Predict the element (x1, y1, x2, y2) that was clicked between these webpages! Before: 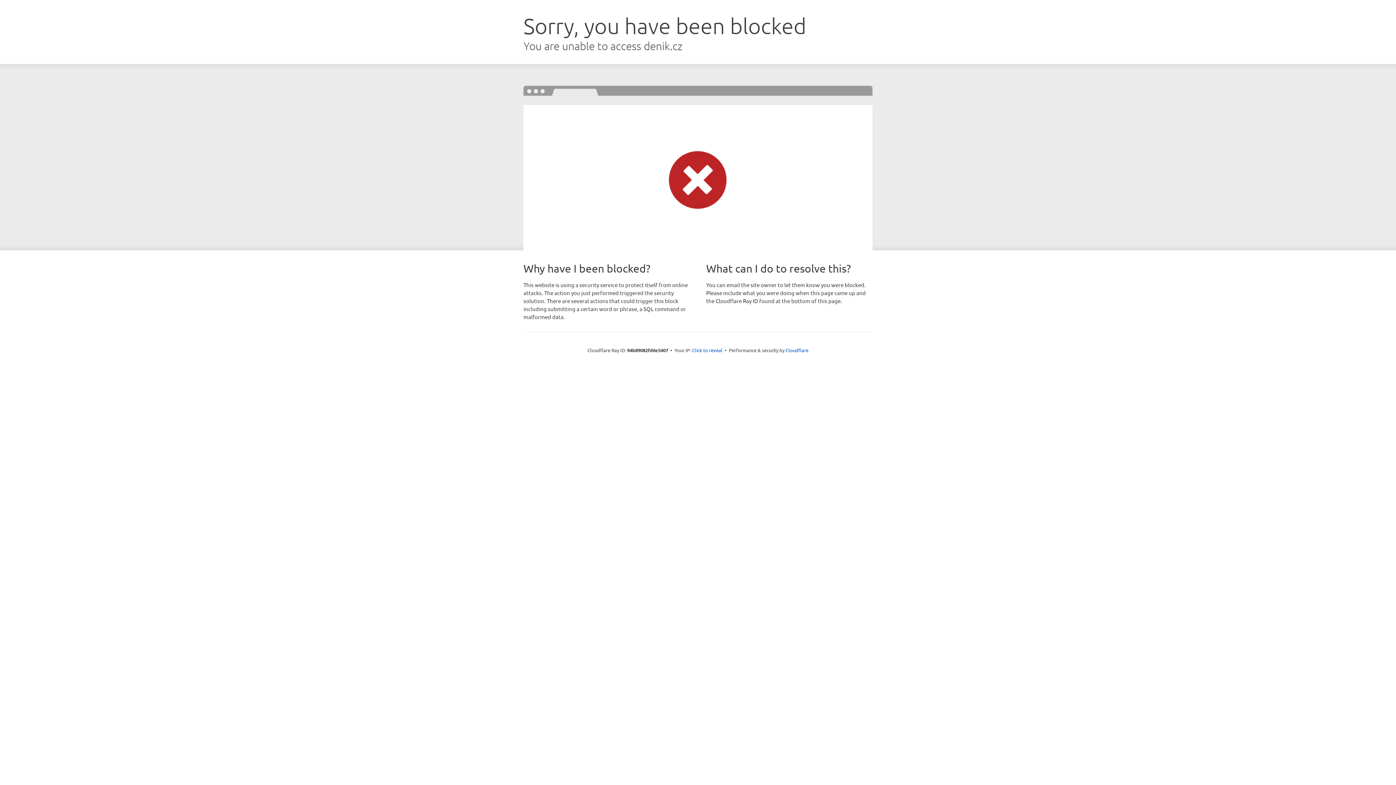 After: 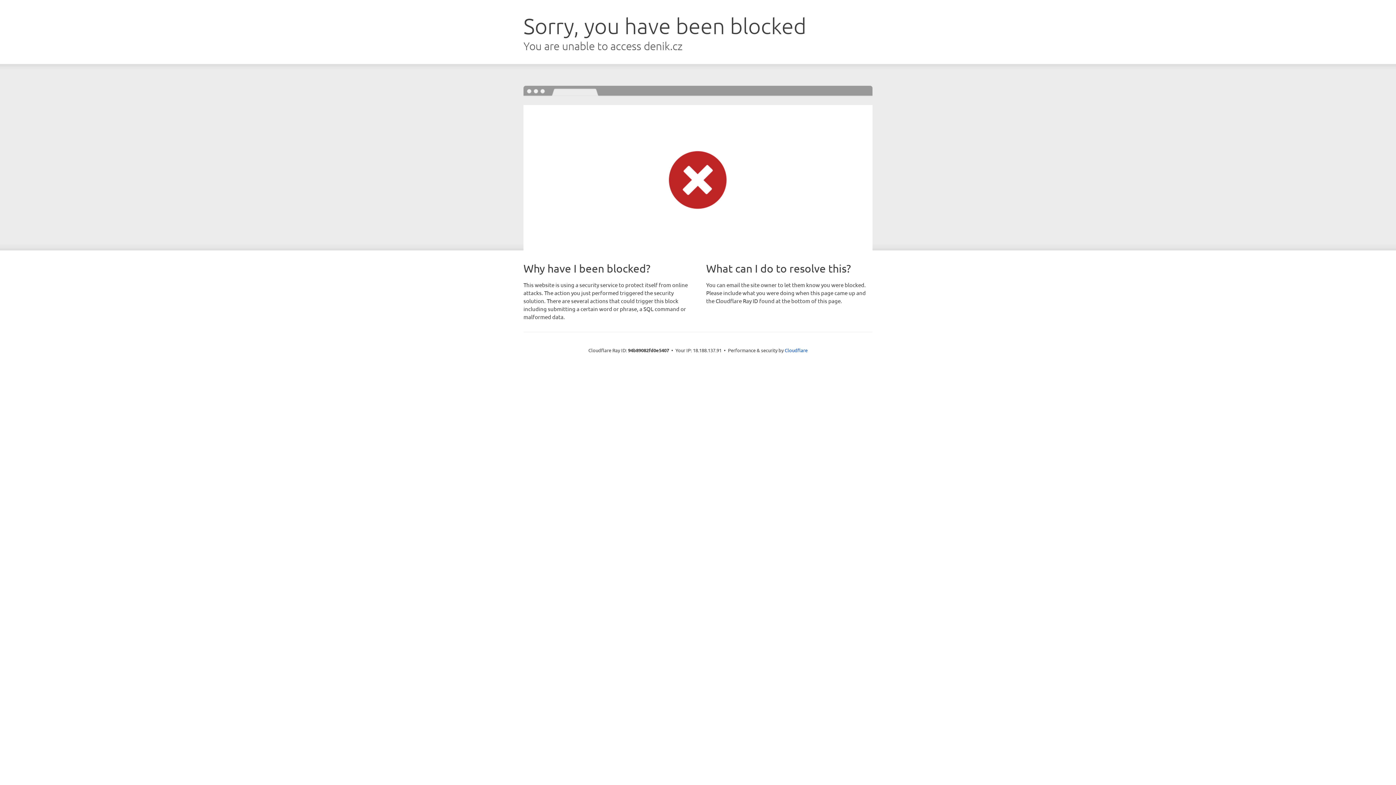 Action: bbox: (692, 346, 722, 353) label: Click to reveal